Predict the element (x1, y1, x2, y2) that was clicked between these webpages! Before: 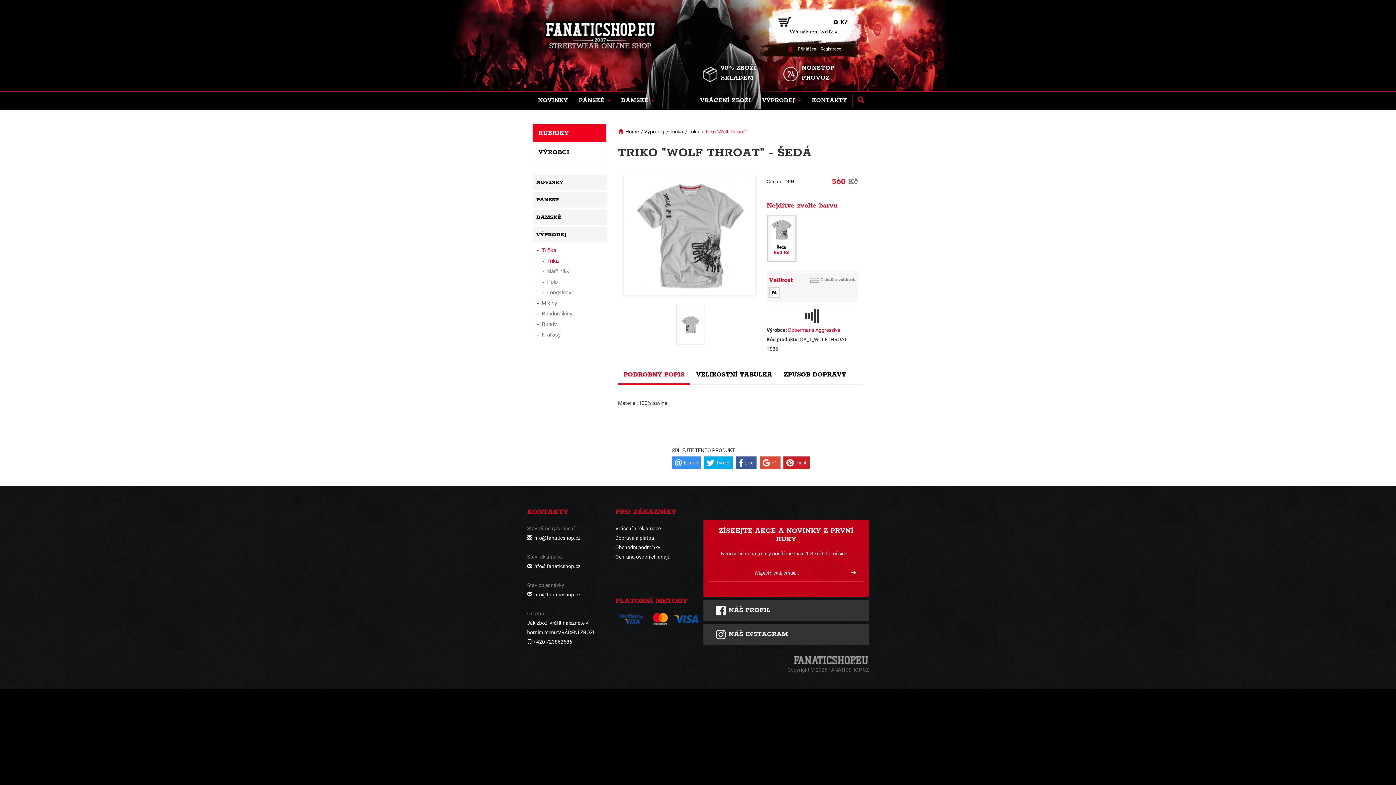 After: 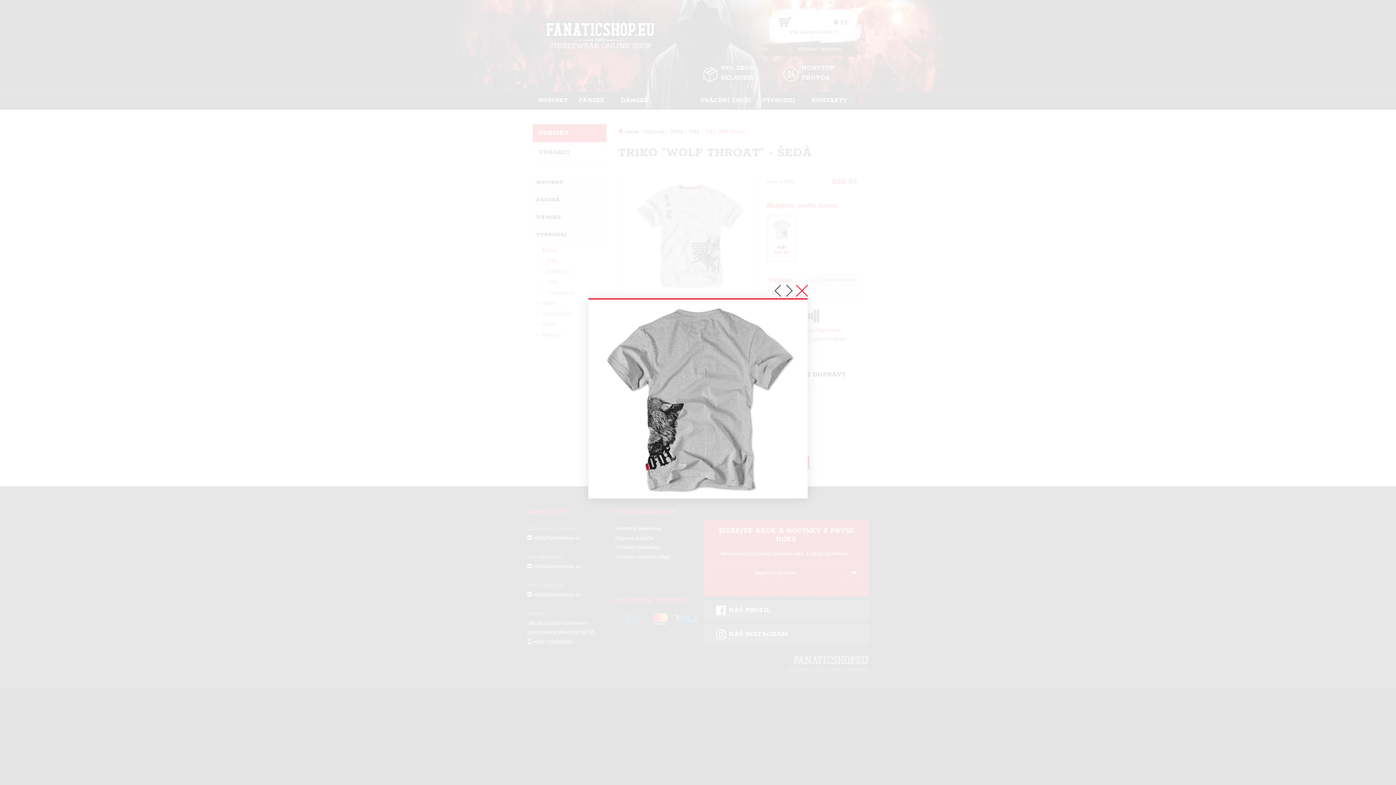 Action: bbox: (680, 321, 701, 327)